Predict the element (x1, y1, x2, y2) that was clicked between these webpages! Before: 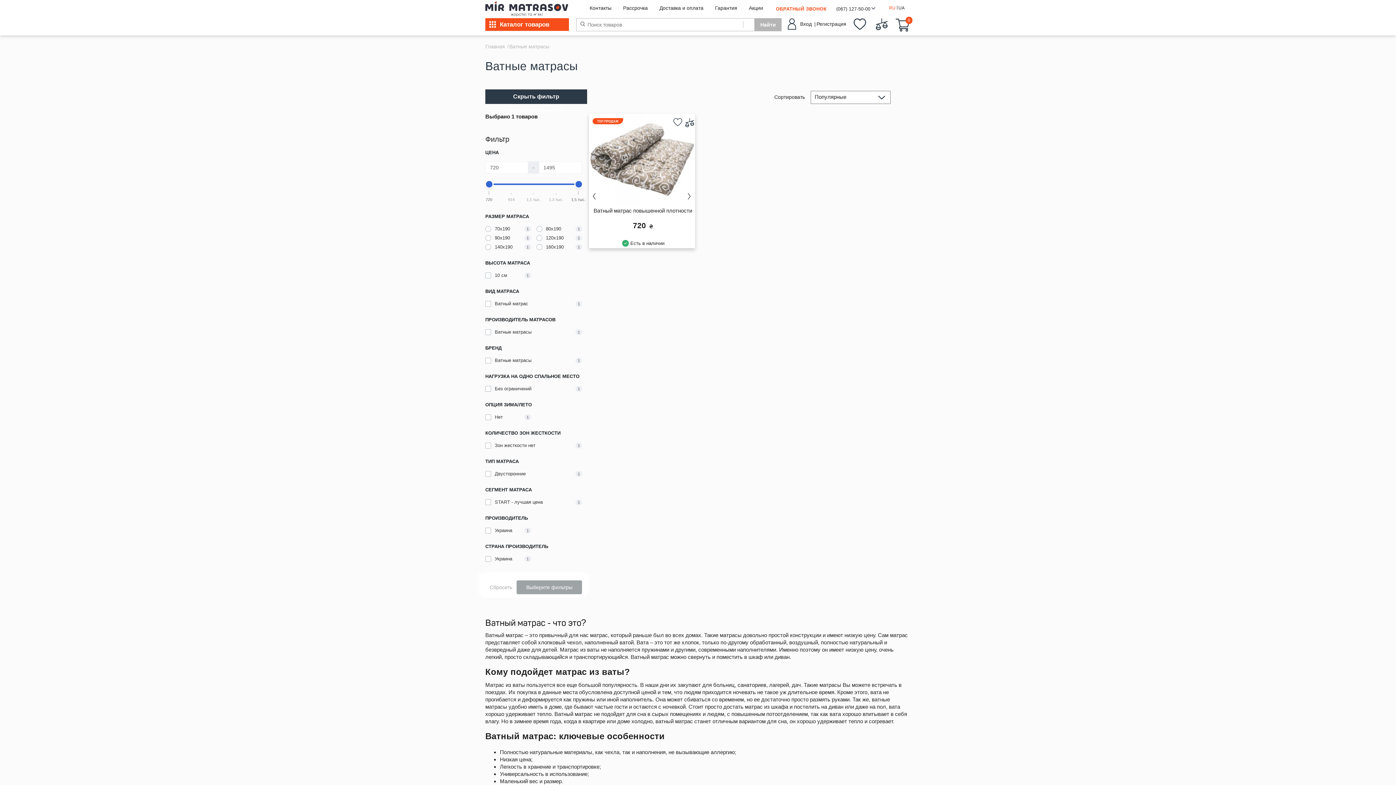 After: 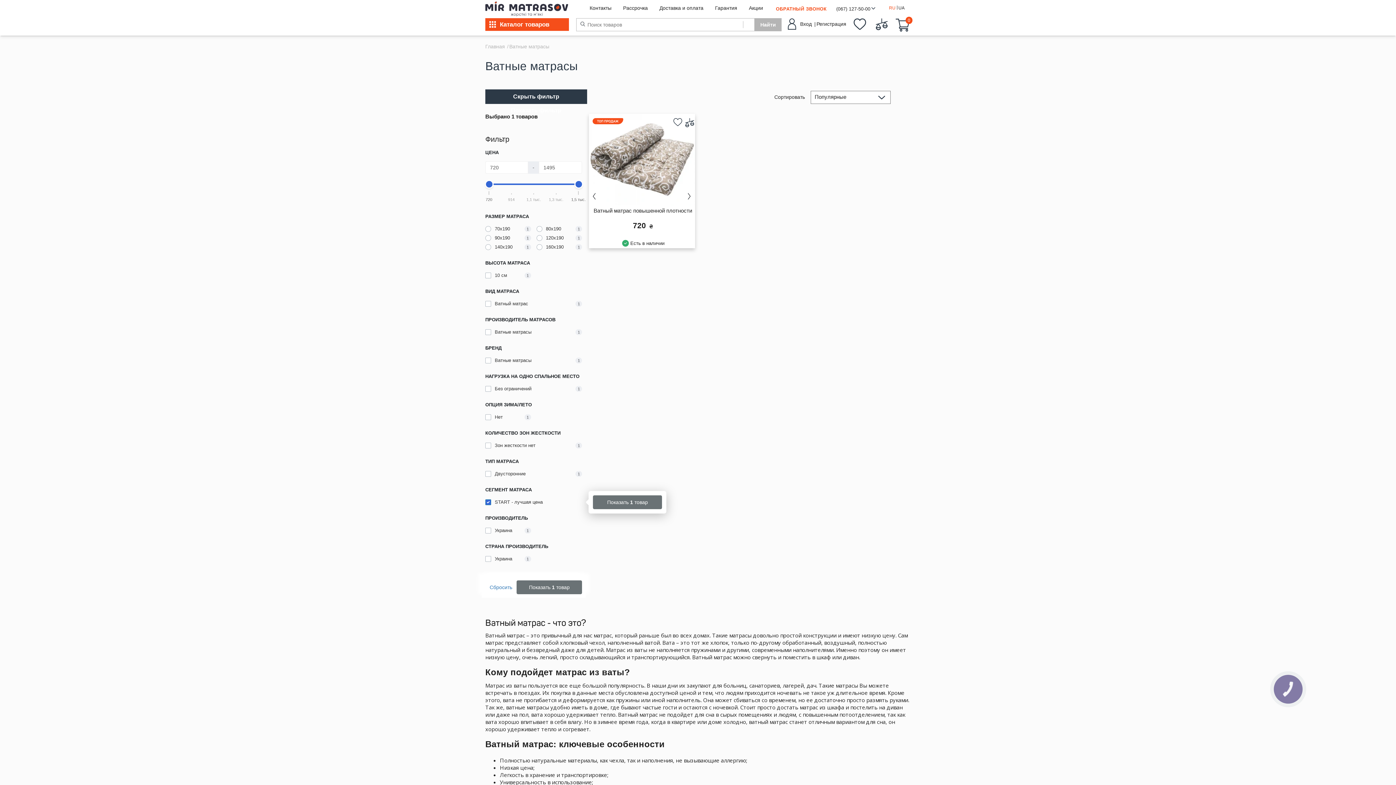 Action: bbox: (485, 498, 582, 505) label: START - лучшая цена
1